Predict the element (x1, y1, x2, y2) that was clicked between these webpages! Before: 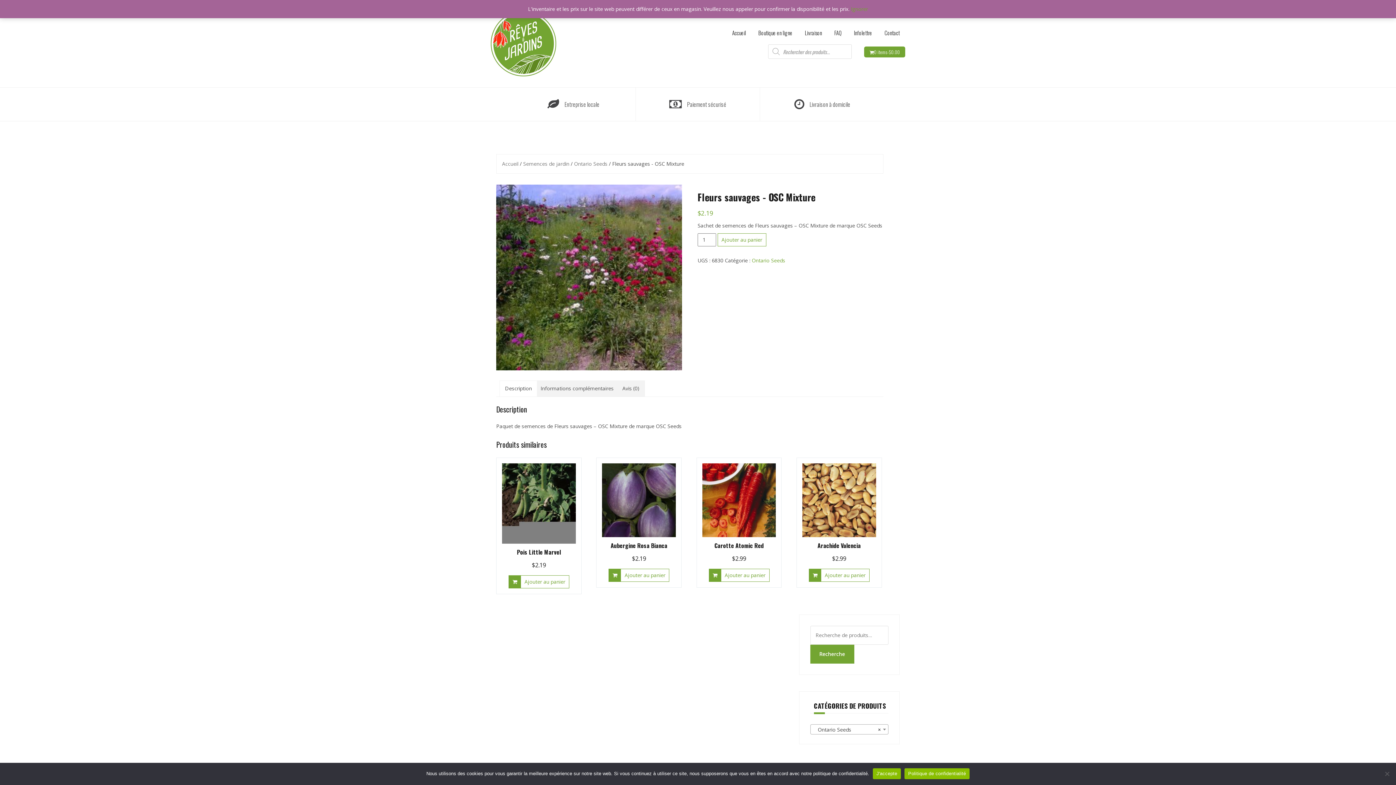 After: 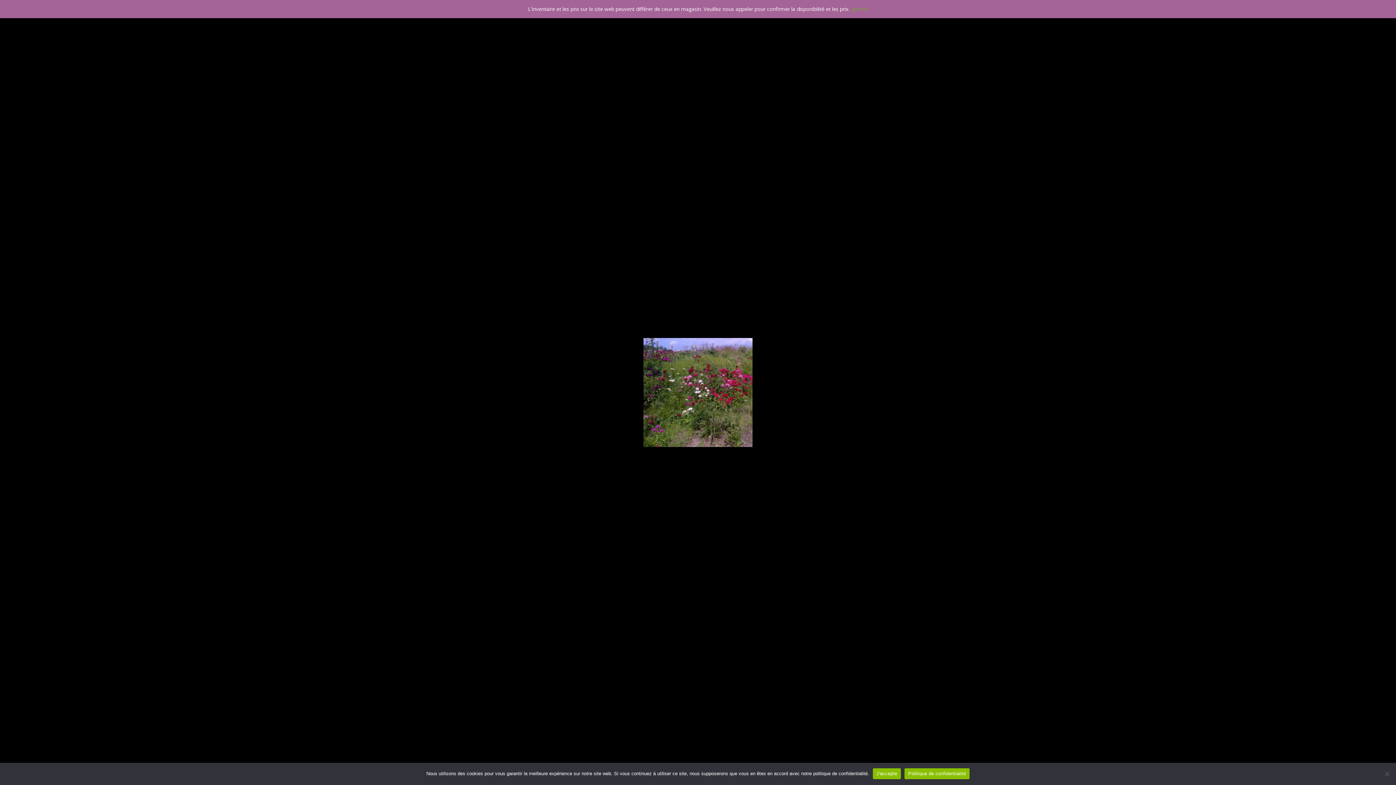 Action: bbox: (496, 184, 682, 370)